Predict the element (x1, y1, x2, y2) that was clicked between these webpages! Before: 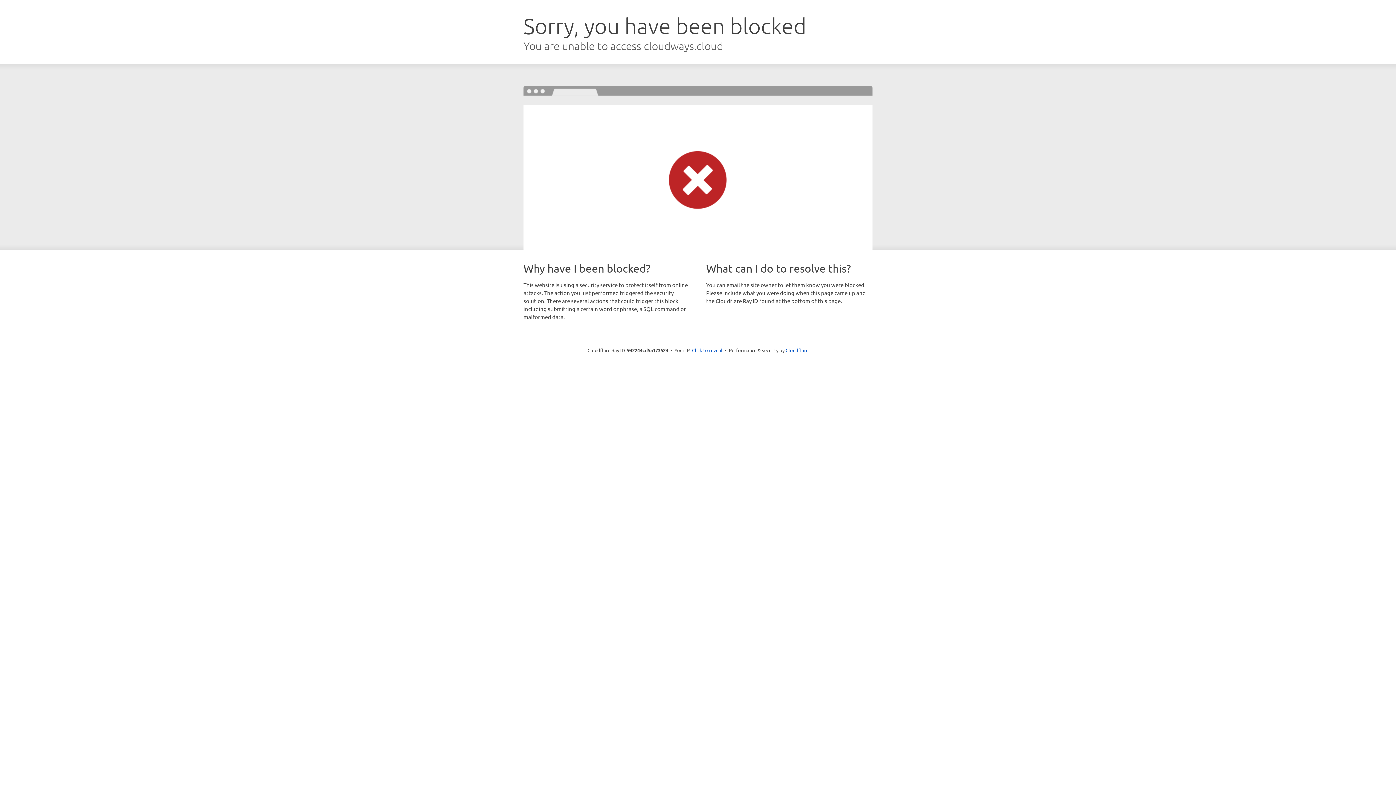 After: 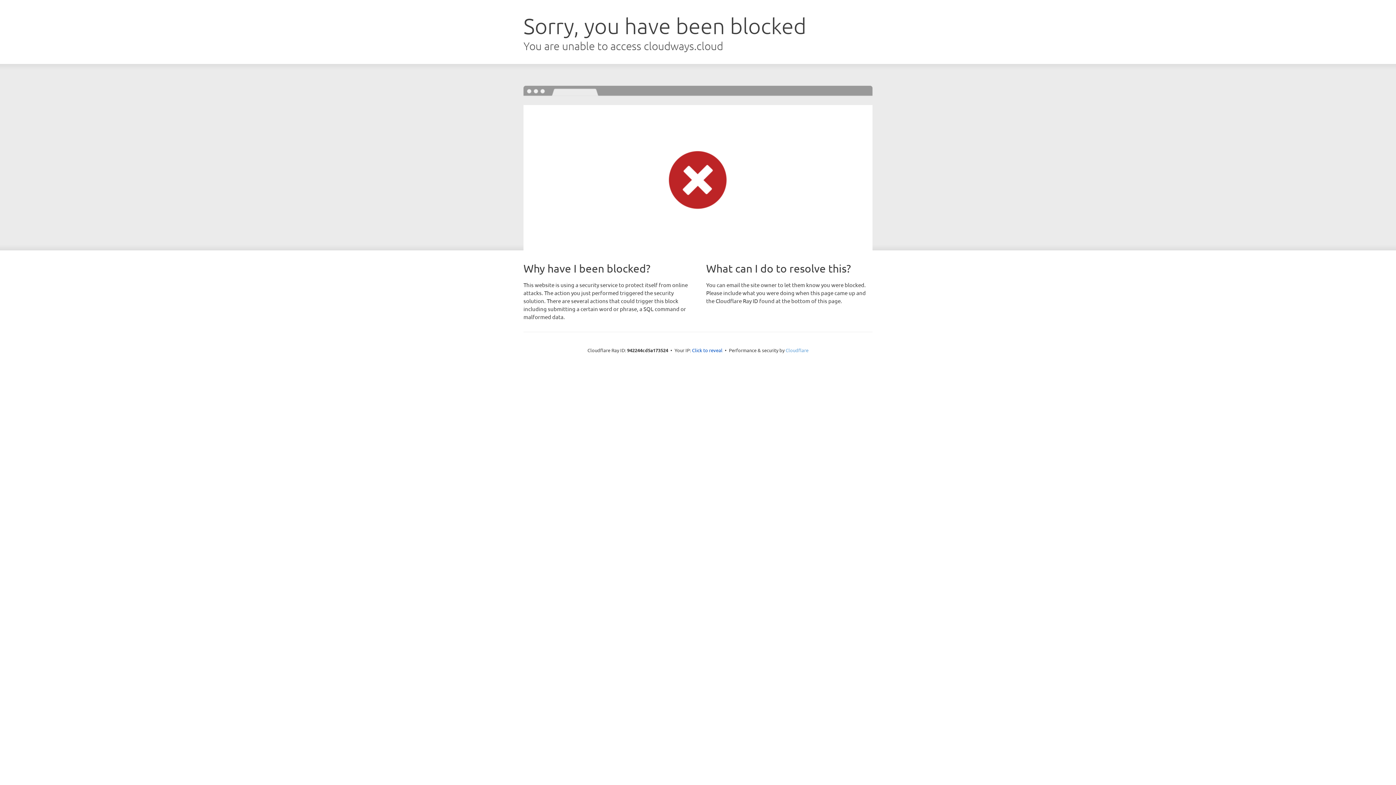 Action: label: Cloudflare bbox: (785, 347, 808, 353)